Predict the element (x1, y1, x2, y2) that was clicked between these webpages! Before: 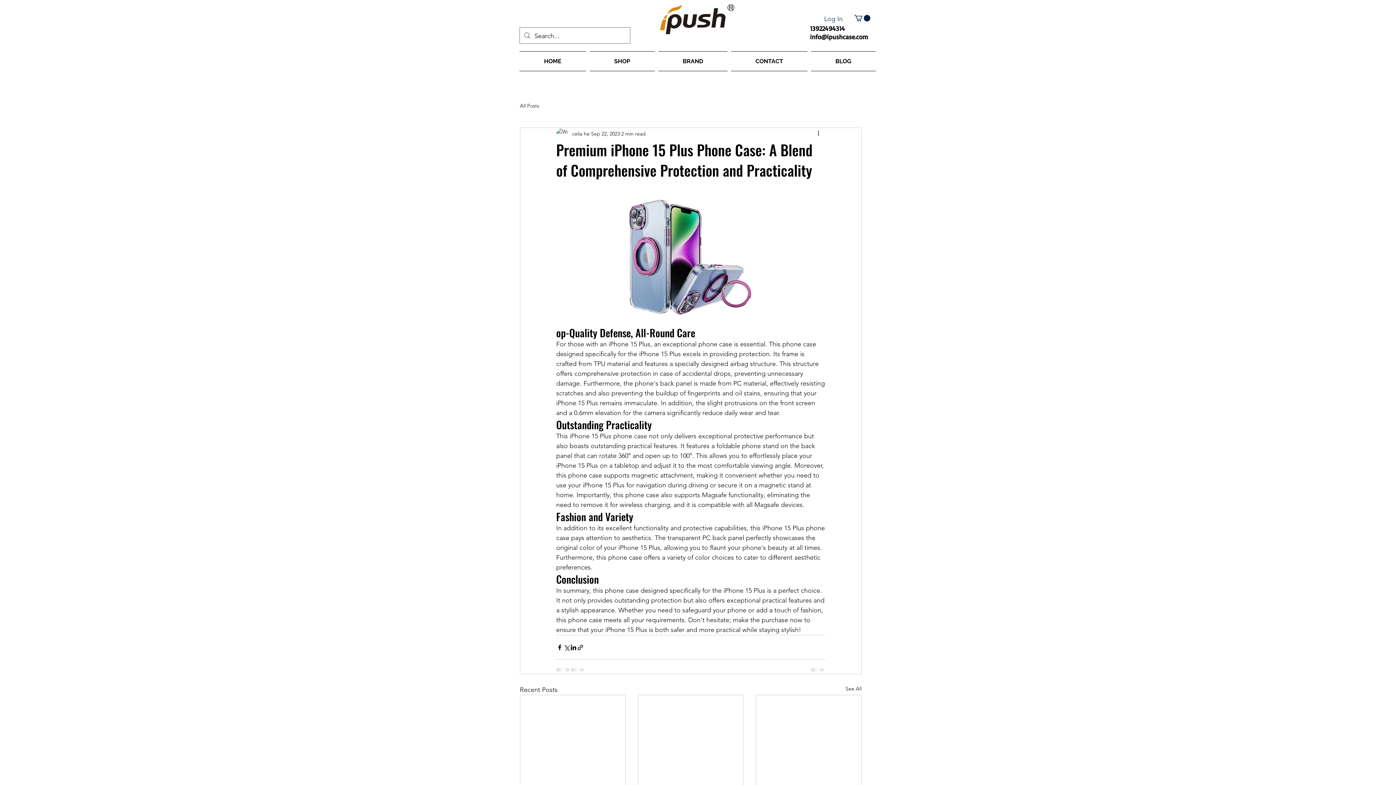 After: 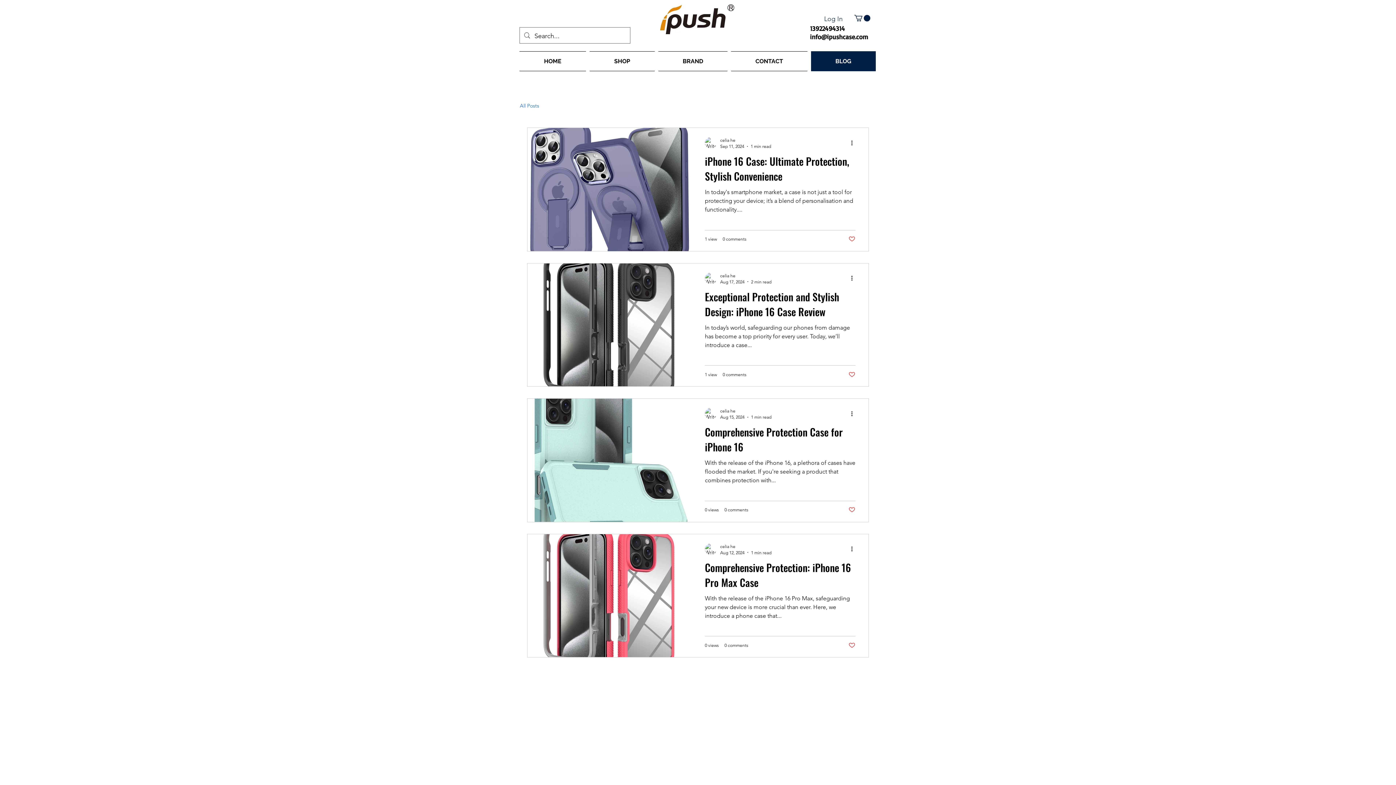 Action: bbox: (845, 685, 861, 695) label: See All